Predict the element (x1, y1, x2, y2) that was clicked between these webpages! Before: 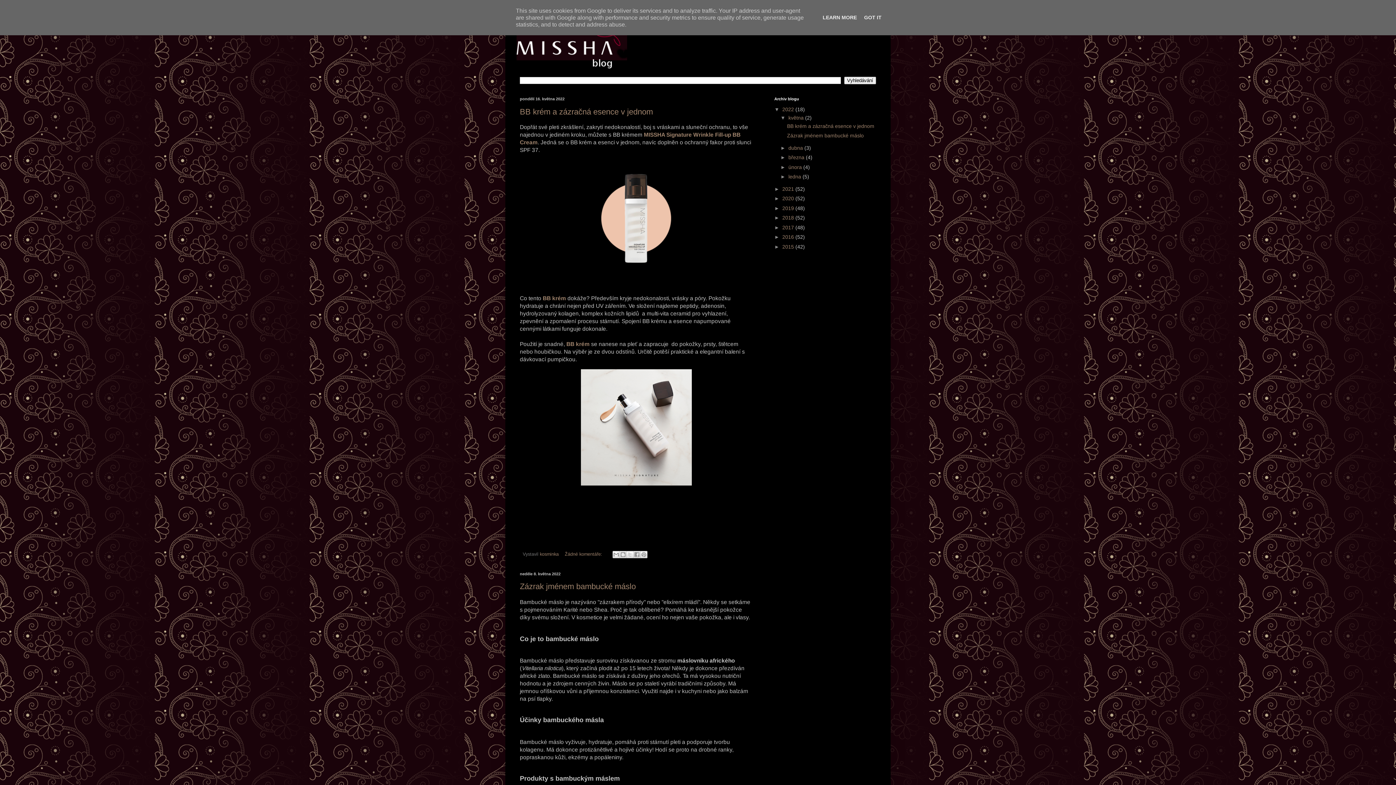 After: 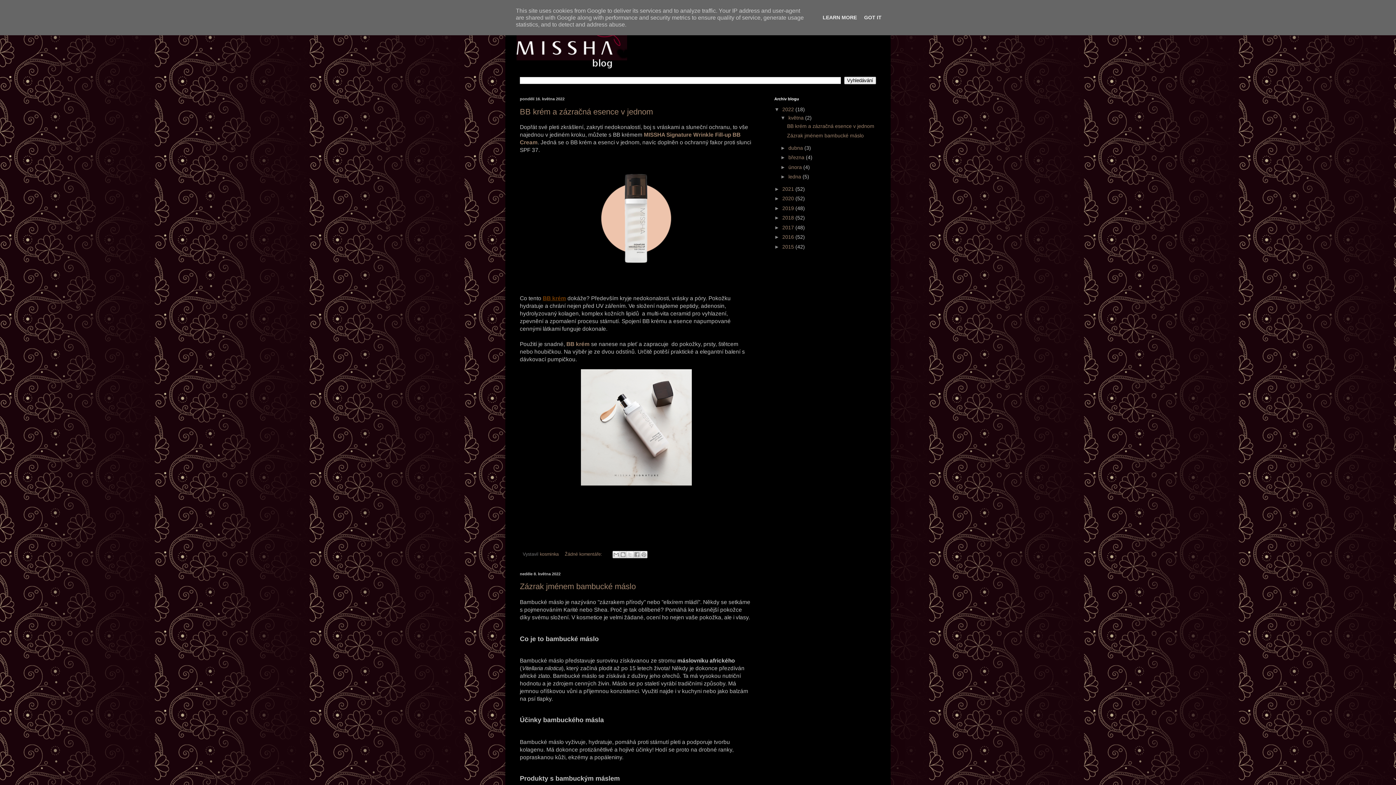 Action: label: BB krém bbox: (542, 295, 566, 301)